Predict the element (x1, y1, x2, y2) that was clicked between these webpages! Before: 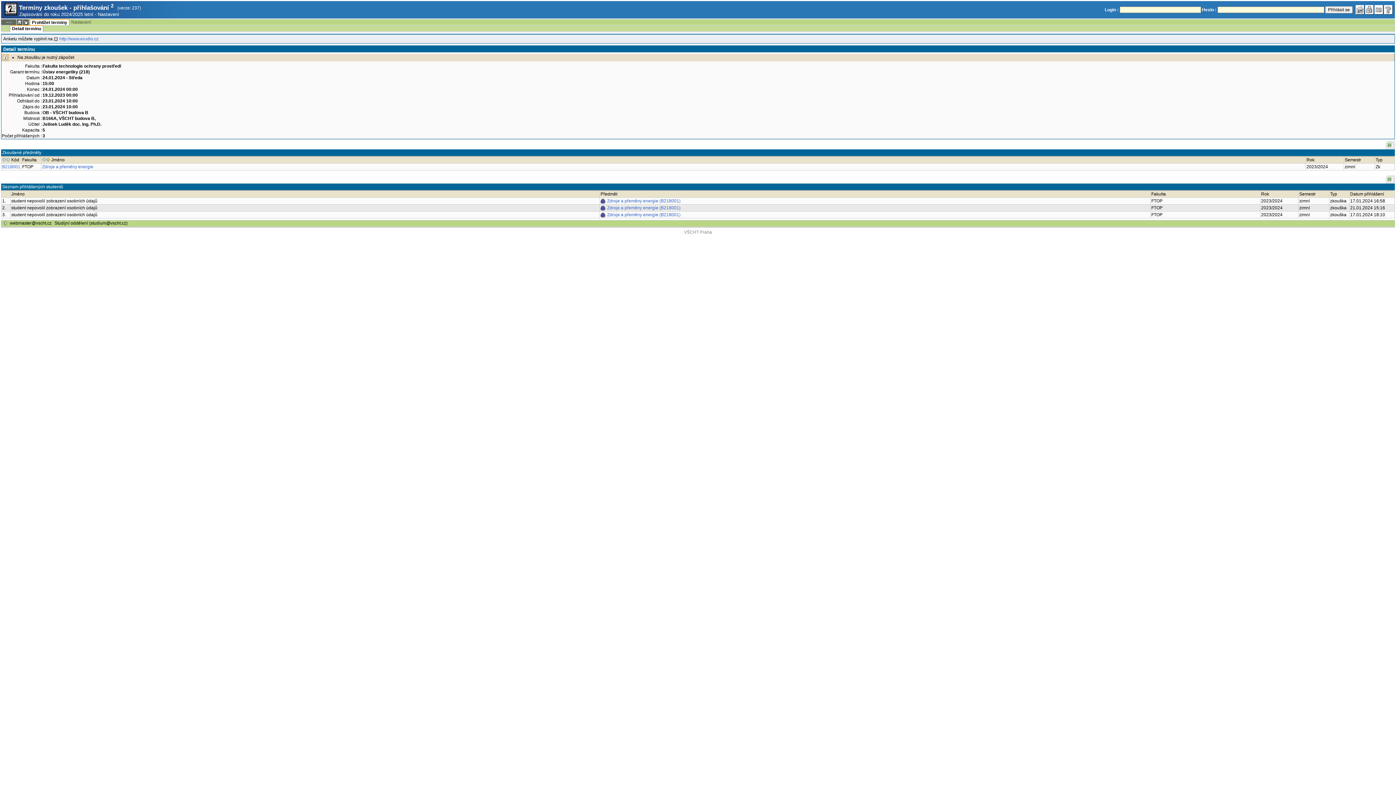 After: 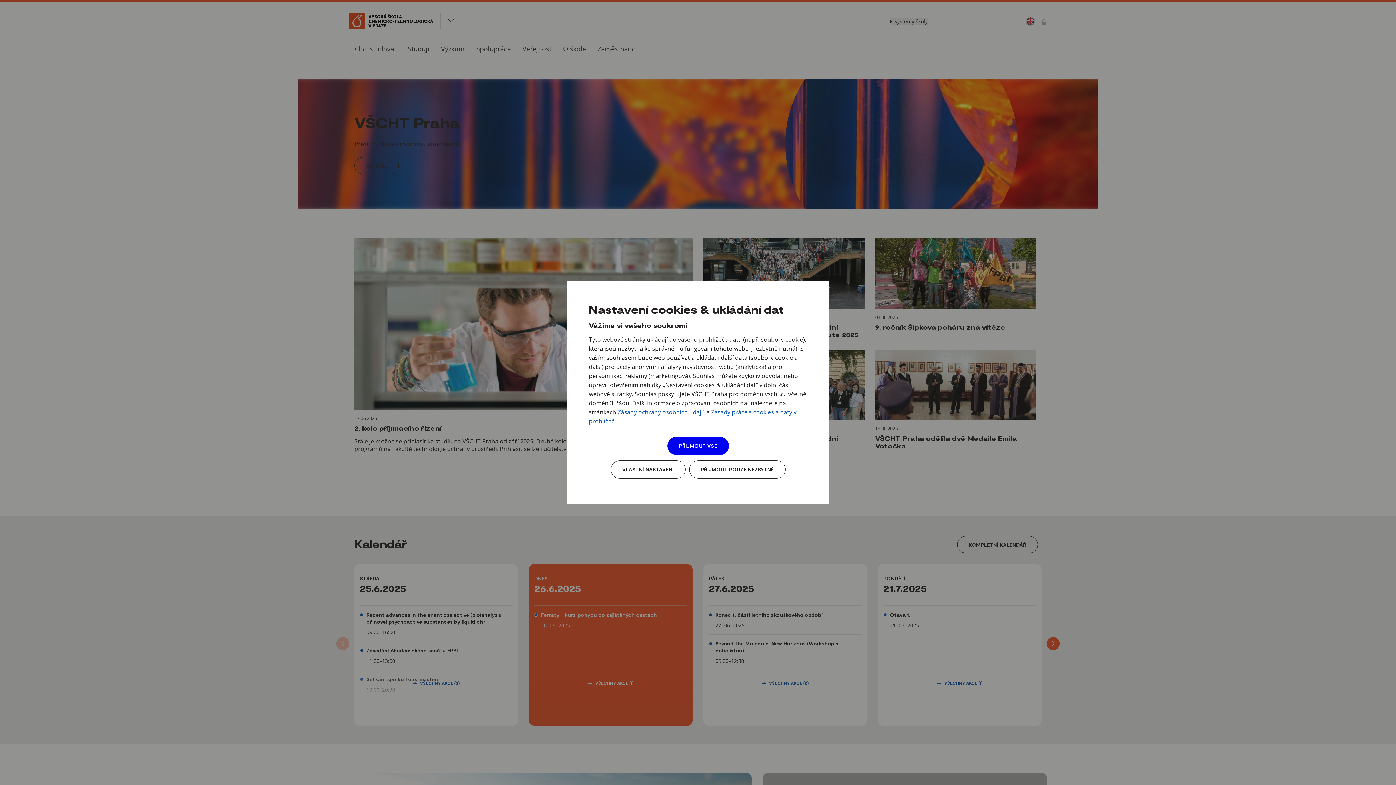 Action: bbox: (684, 229, 712, 234) label: VŠCHT Praha